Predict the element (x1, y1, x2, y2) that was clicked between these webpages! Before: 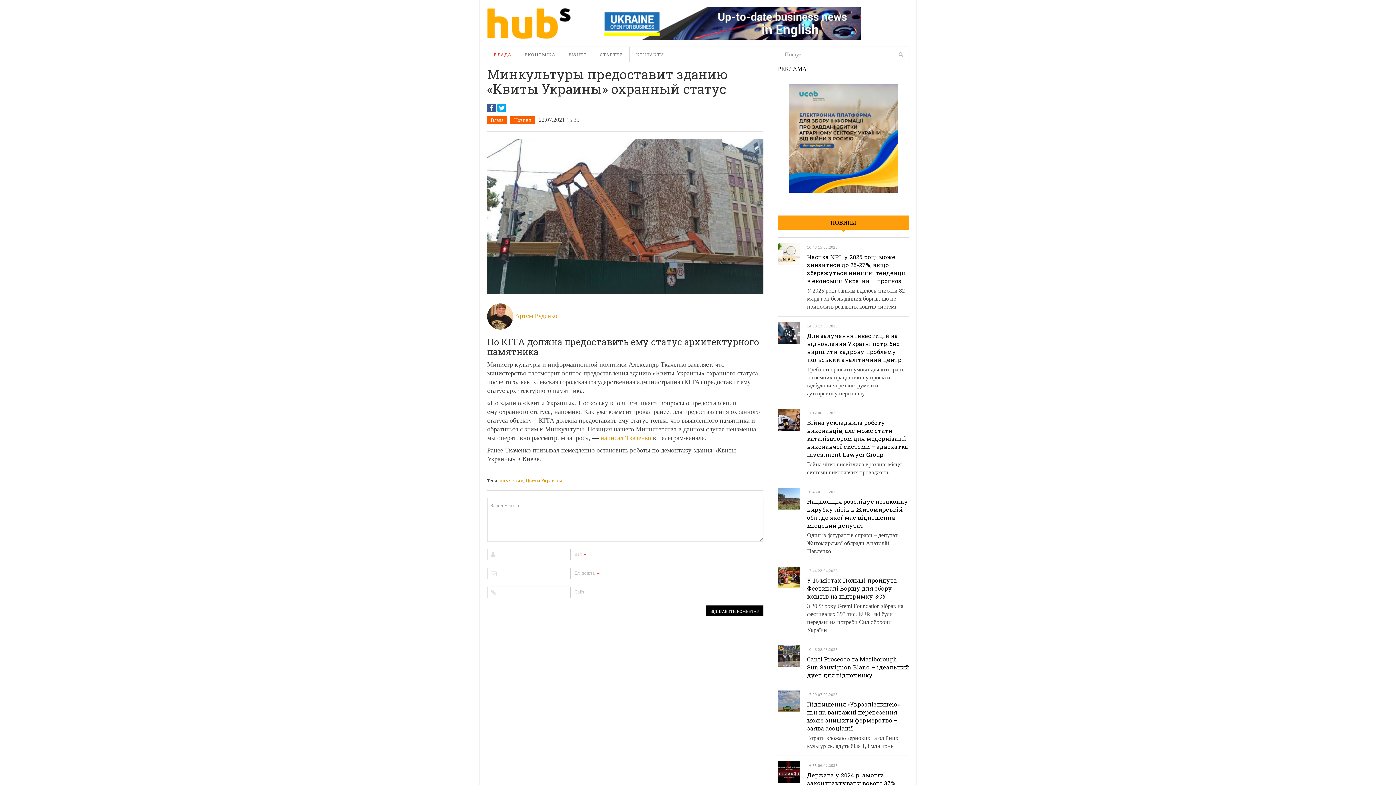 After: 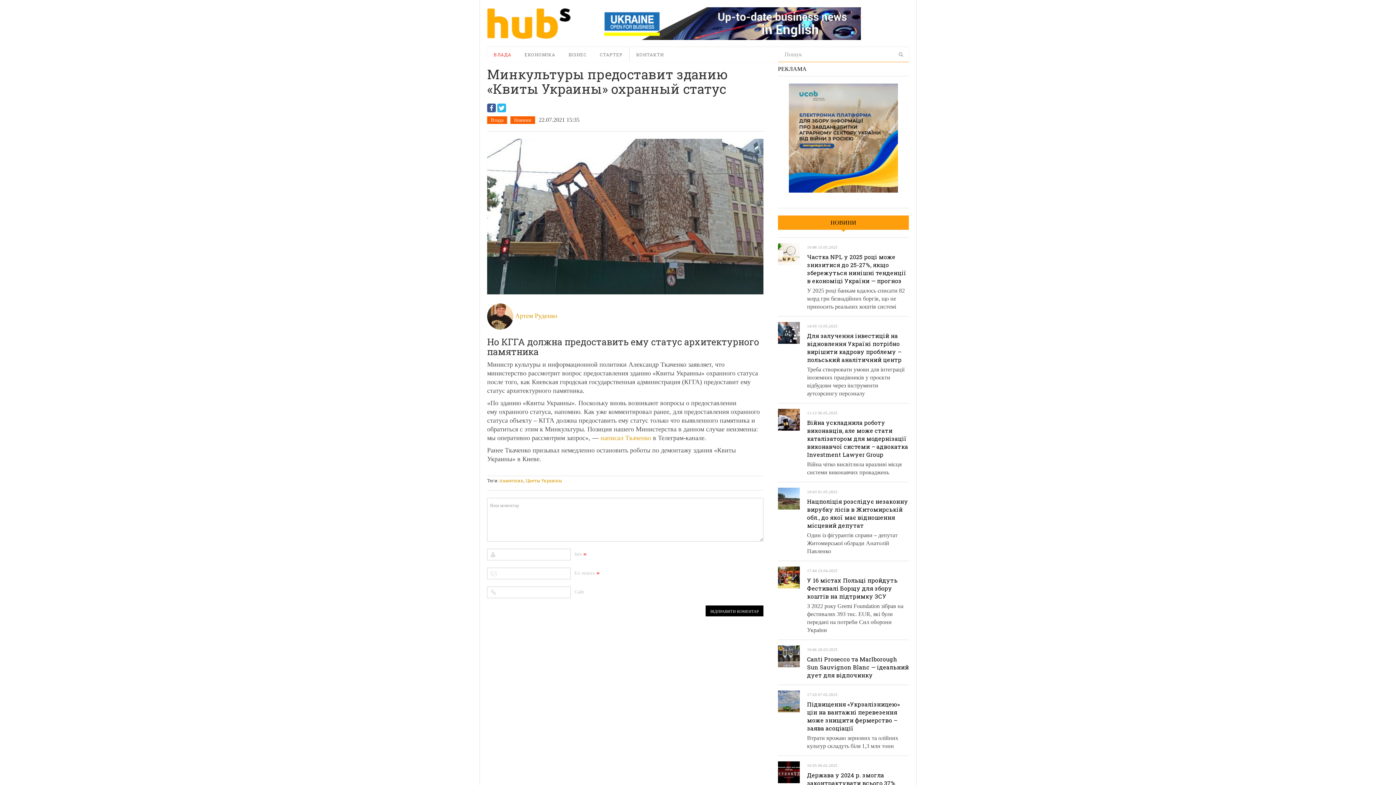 Action: bbox: (497, 103, 506, 112)